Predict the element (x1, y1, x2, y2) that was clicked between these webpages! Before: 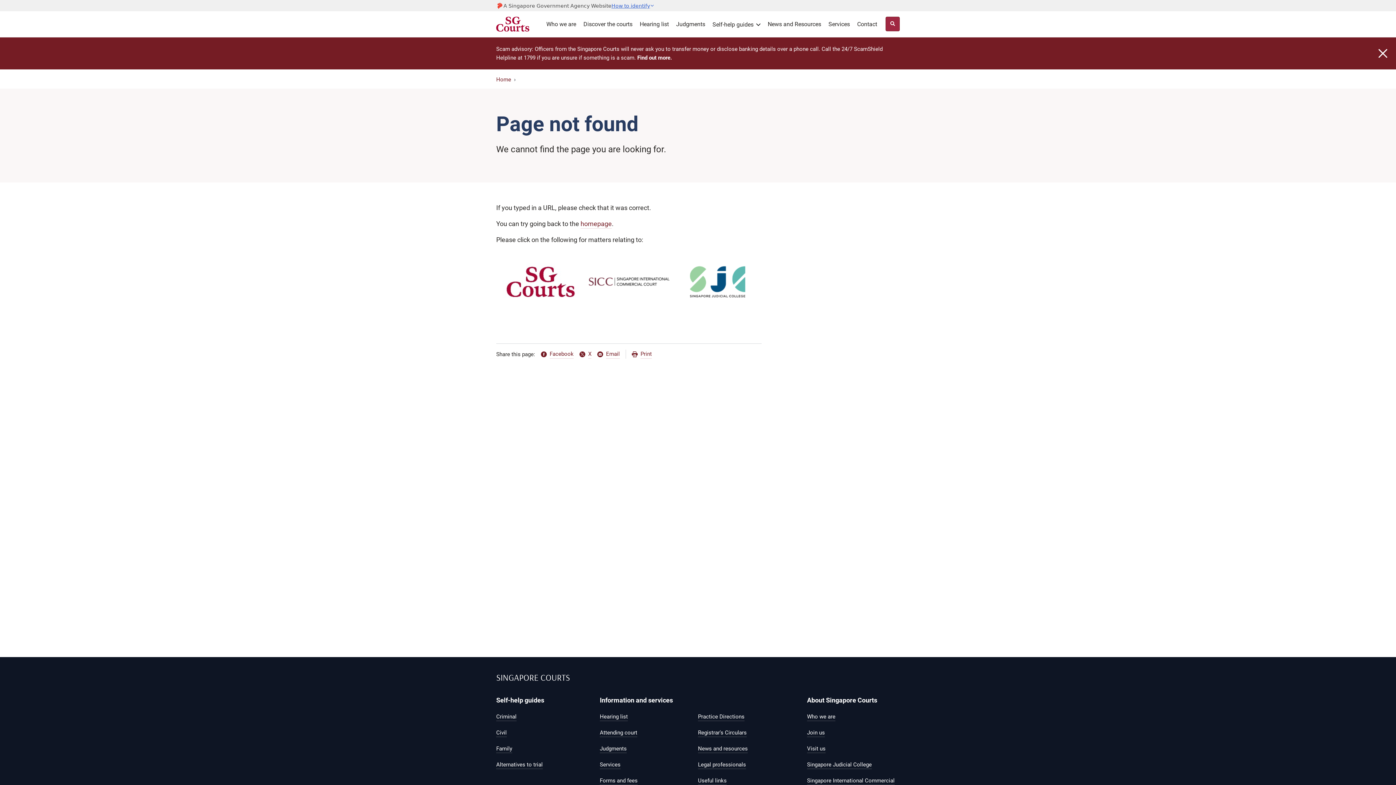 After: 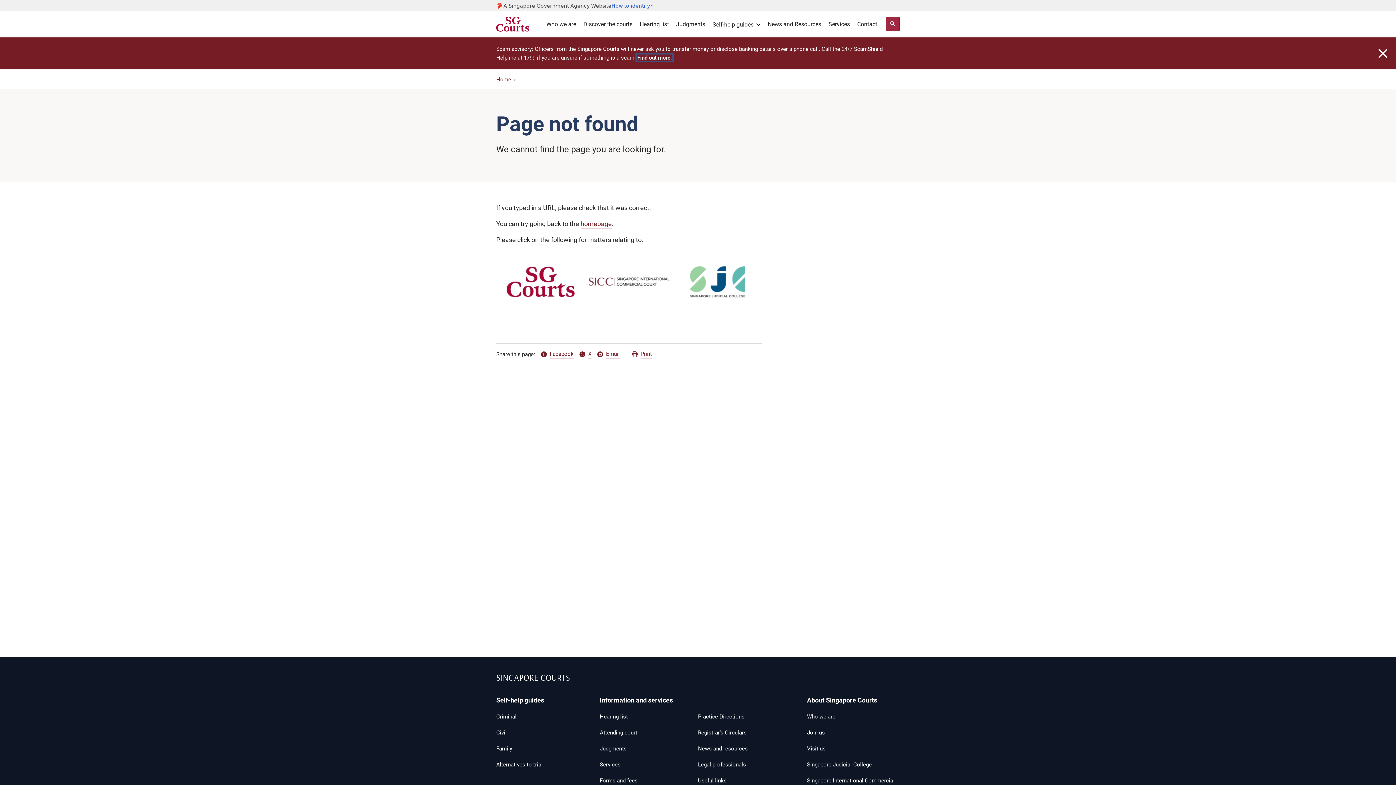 Action: bbox: (637, 54, 672, 60) label: Find out more.